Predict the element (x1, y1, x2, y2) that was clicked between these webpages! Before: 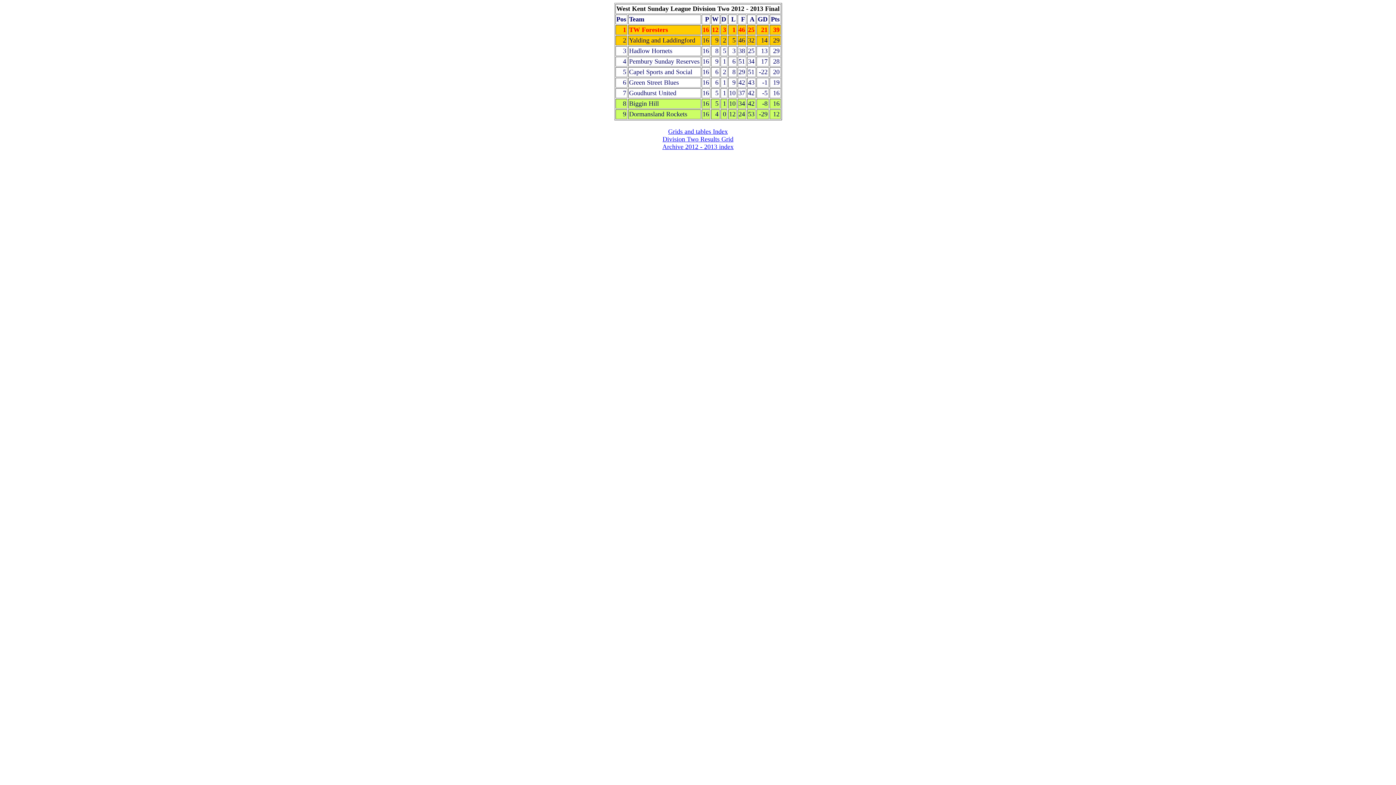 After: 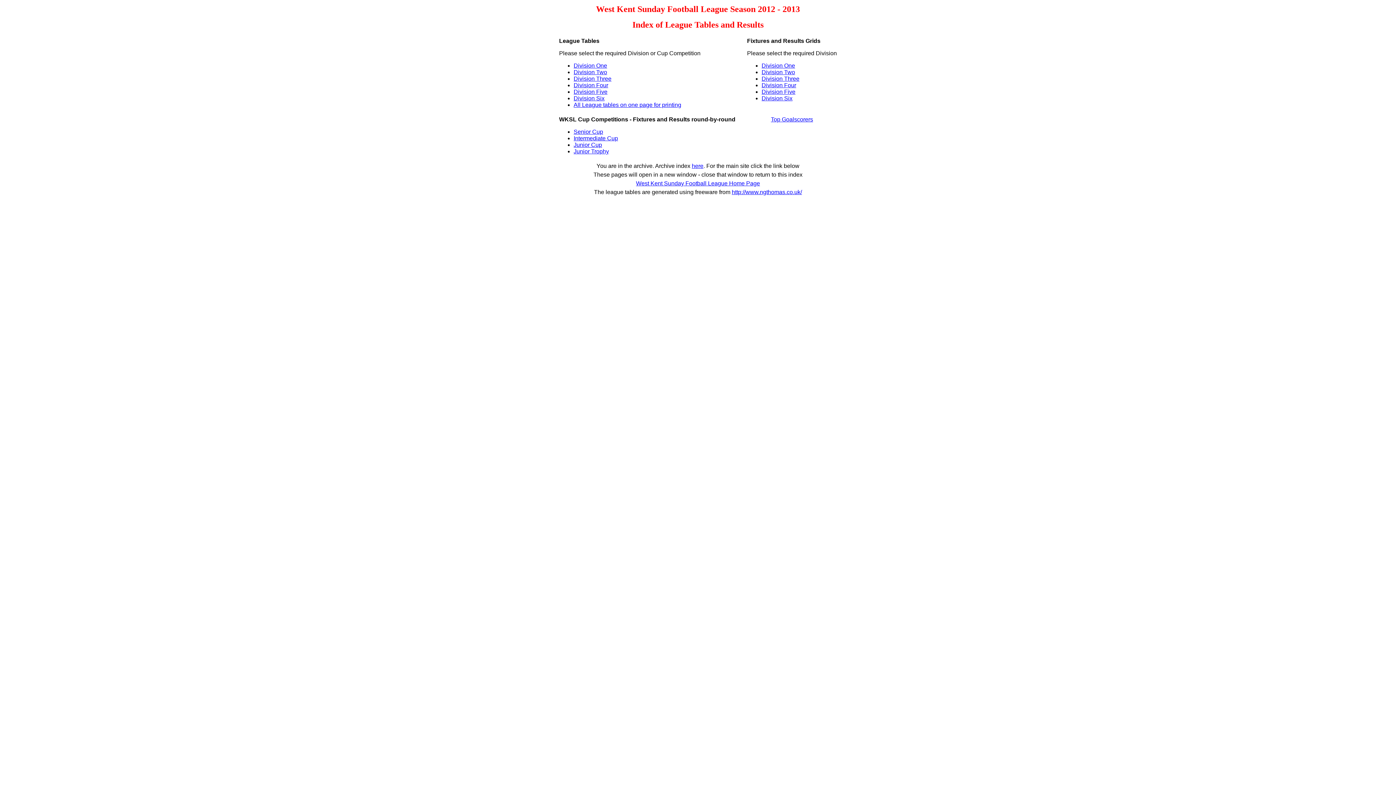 Action: label: Archive 2012 - 2013 index bbox: (662, 143, 733, 150)